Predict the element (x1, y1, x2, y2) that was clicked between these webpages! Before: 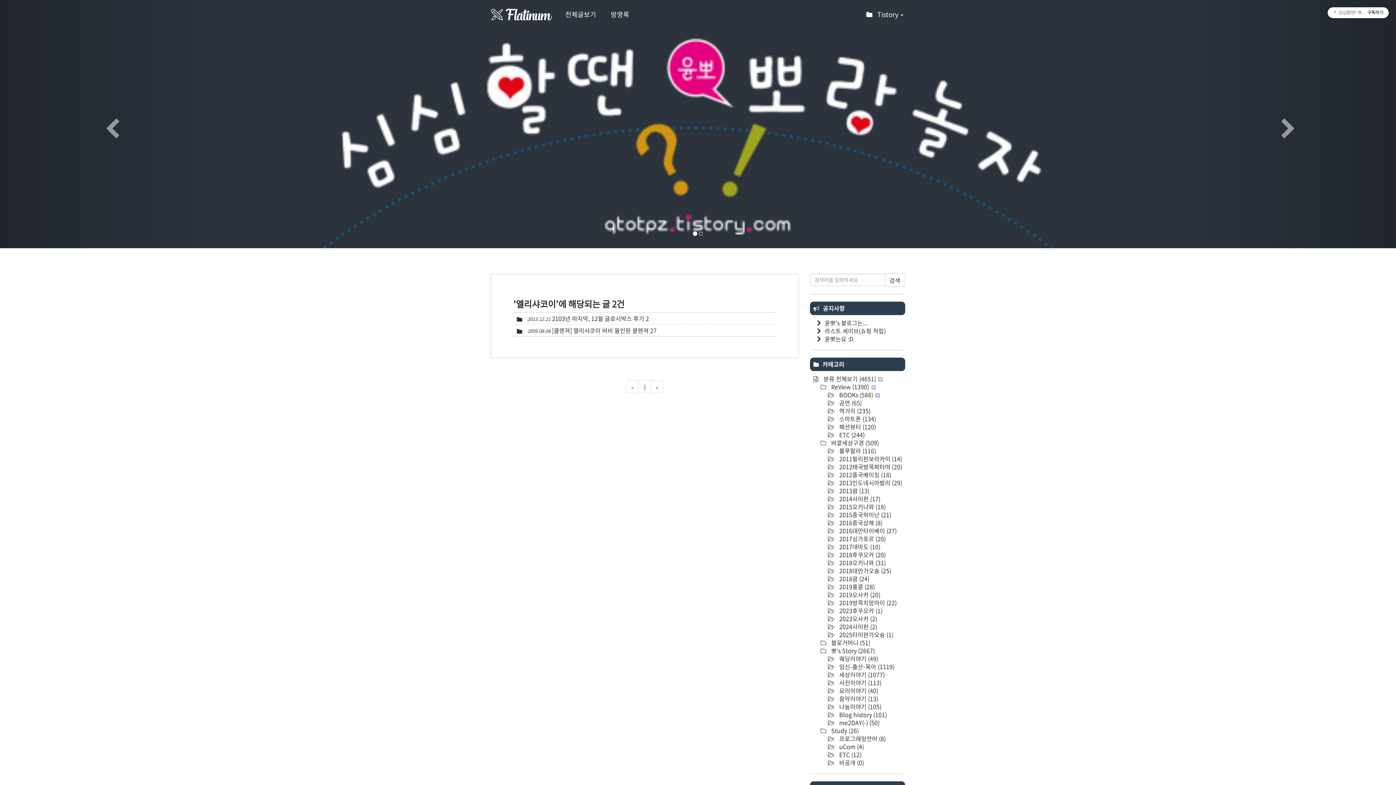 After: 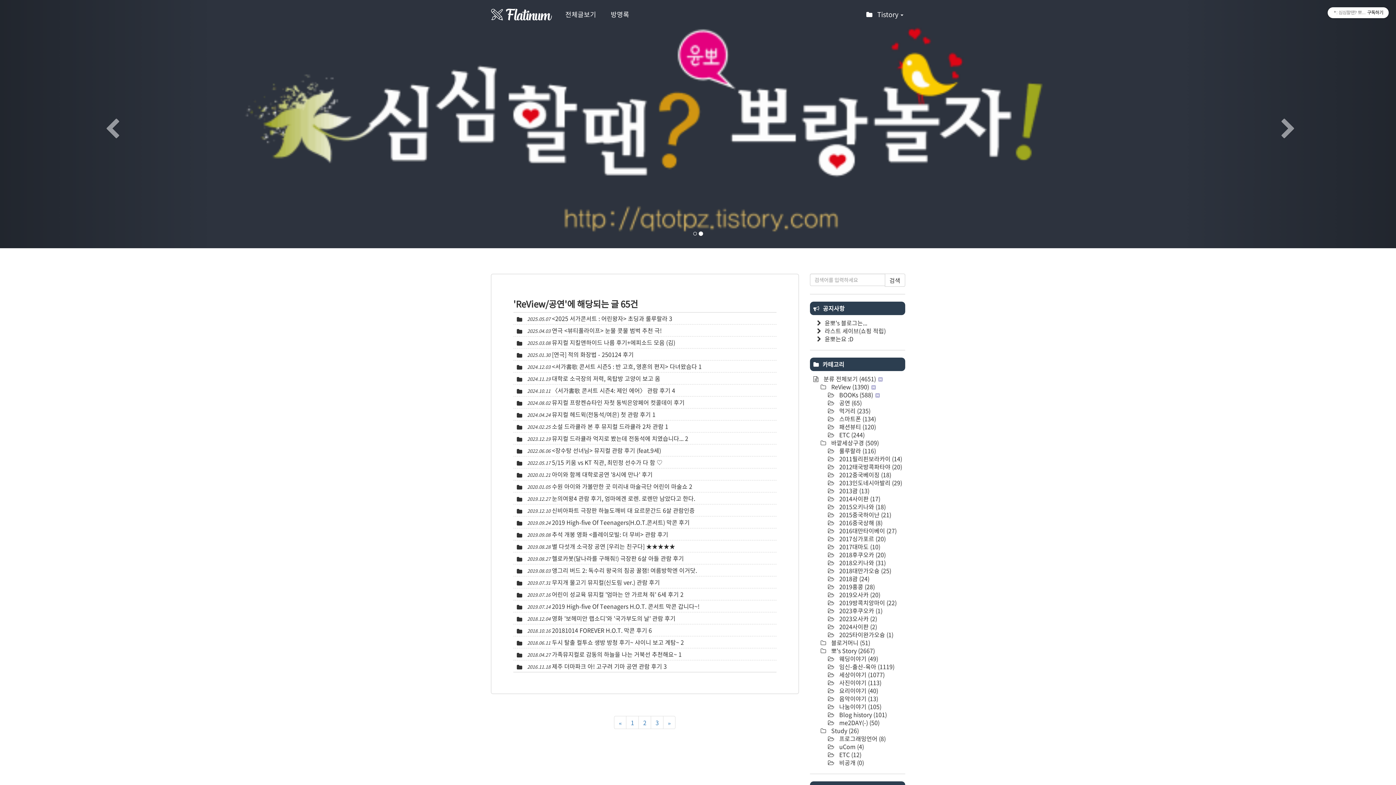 Action: label:  공연 (65) bbox: (838, 398, 862, 407)